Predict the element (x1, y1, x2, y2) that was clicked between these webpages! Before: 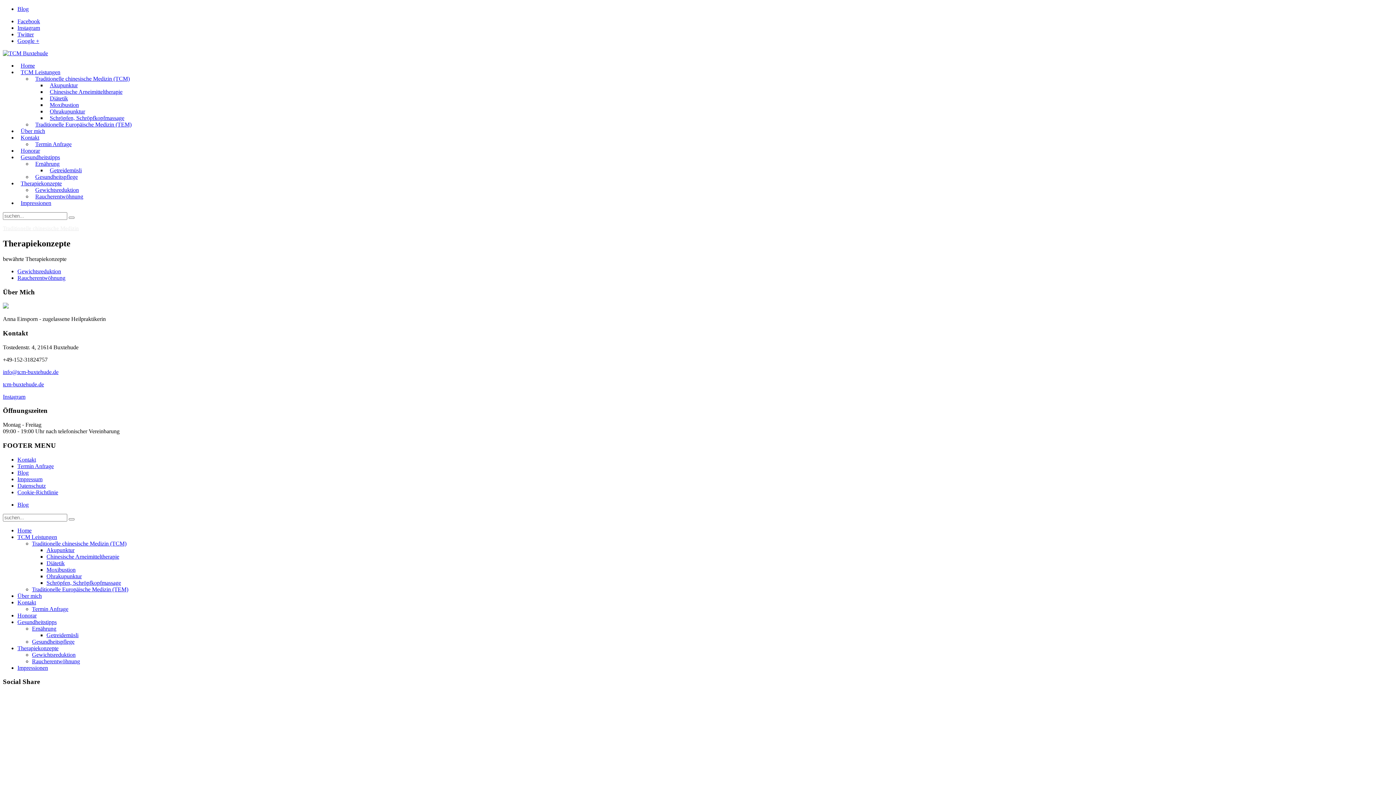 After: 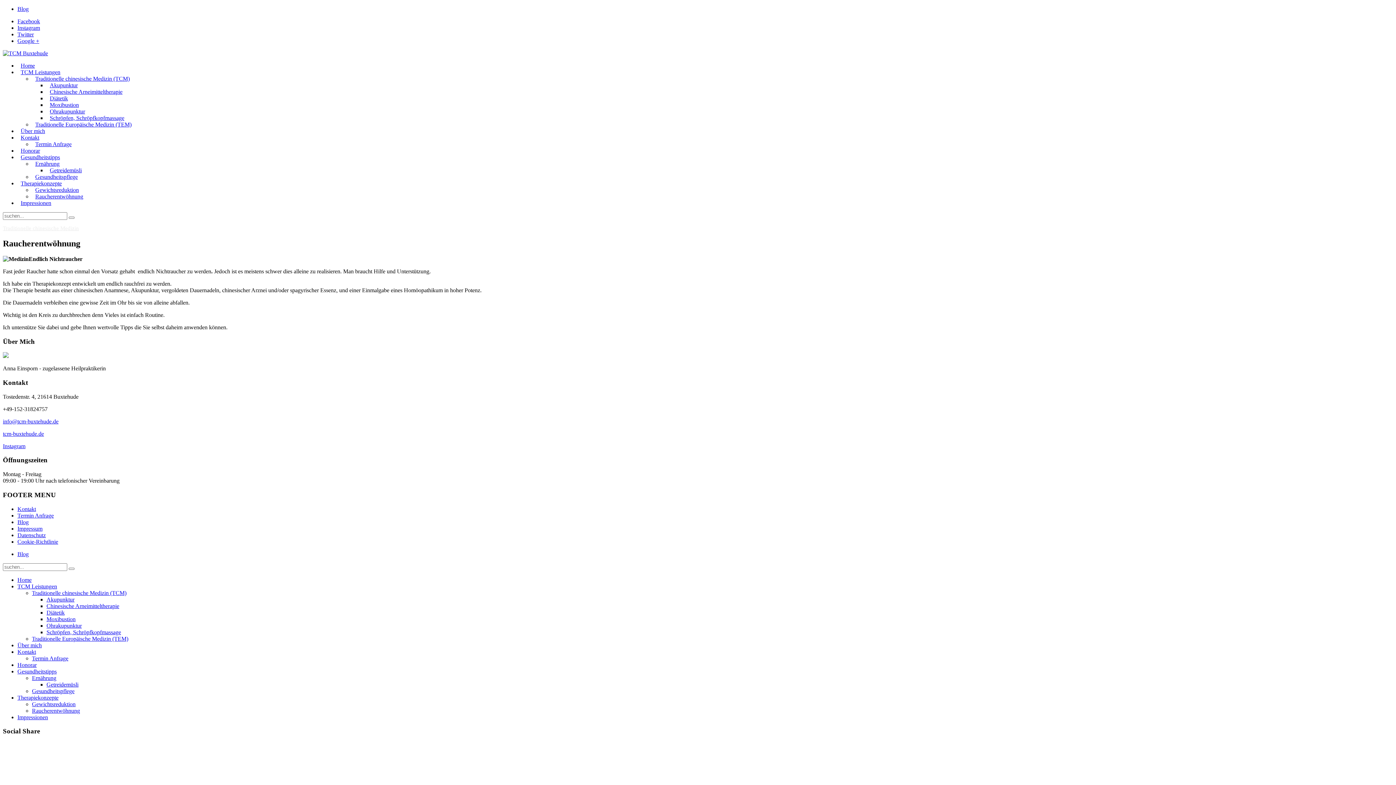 Action: label: Raucherentwöhnung bbox: (17, 274, 65, 281)